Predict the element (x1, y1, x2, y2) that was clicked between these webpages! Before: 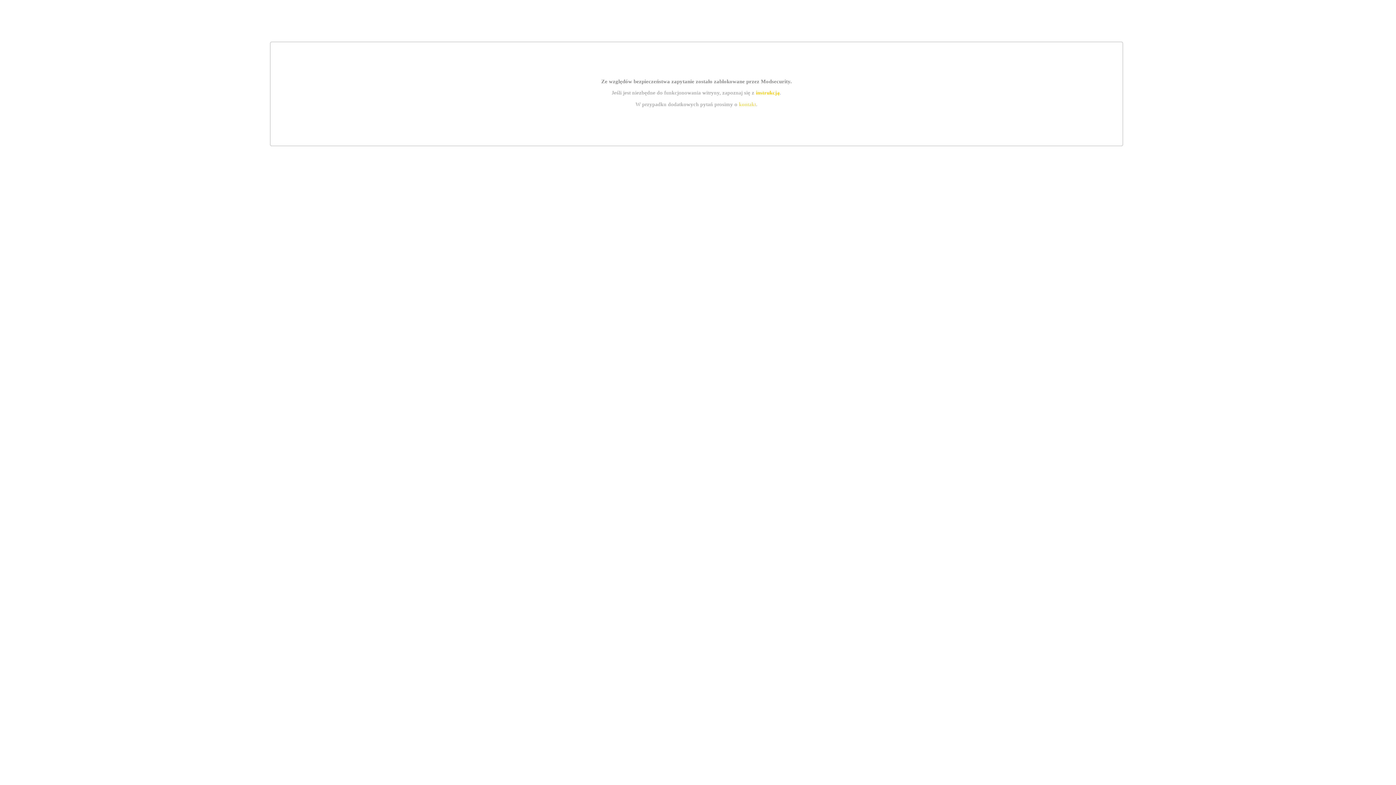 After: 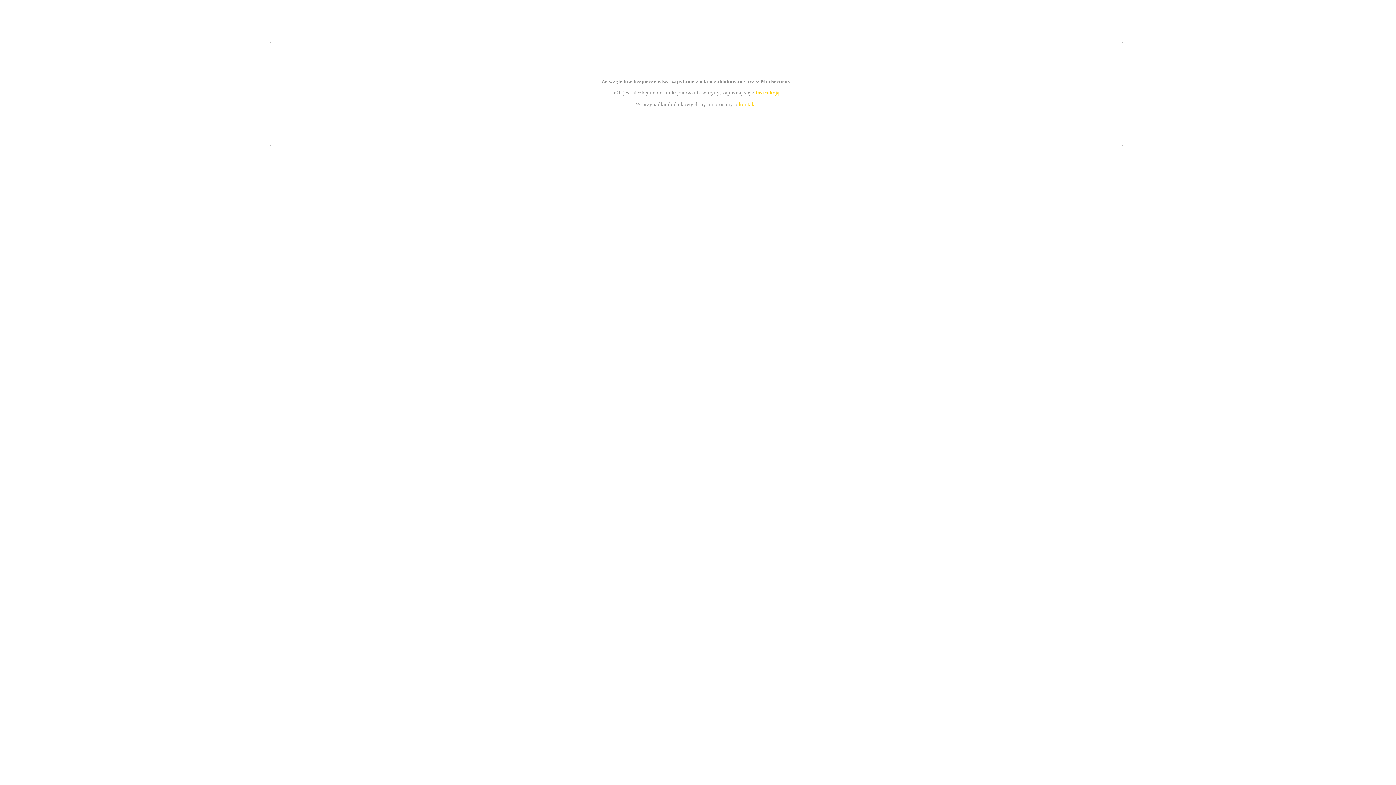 Action: label: kontakt bbox: (739, 101, 756, 107)